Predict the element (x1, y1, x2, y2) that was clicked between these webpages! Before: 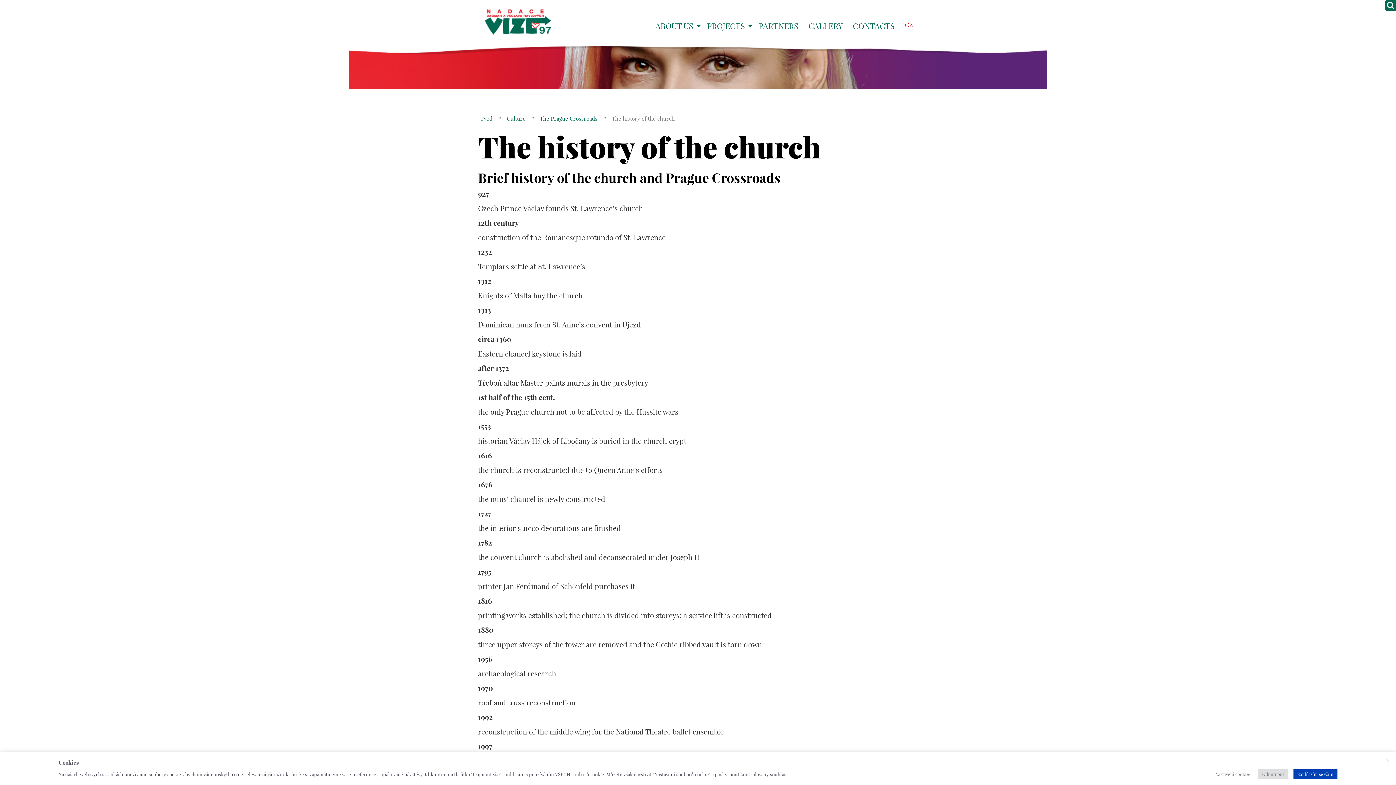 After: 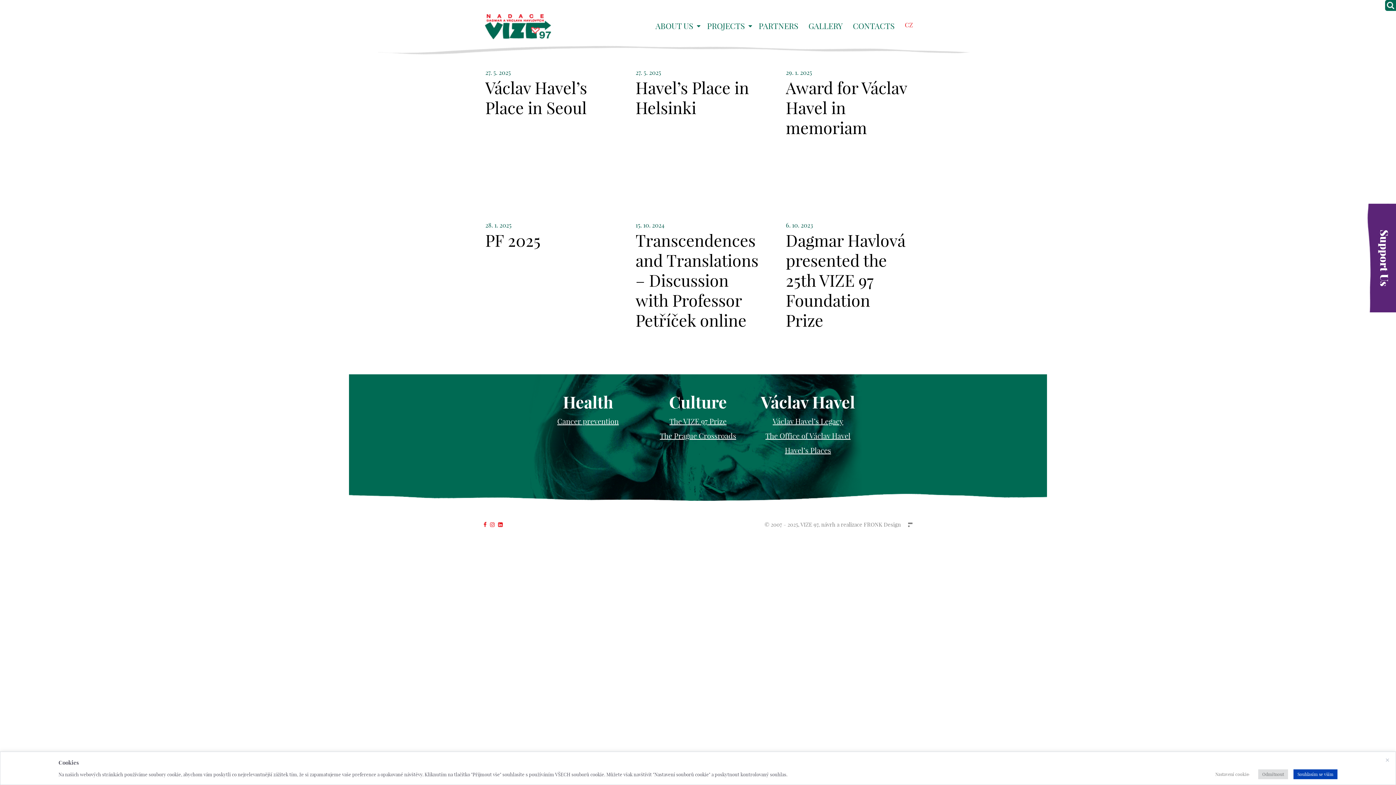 Action: label: Úvod bbox: (480, 115, 492, 122)